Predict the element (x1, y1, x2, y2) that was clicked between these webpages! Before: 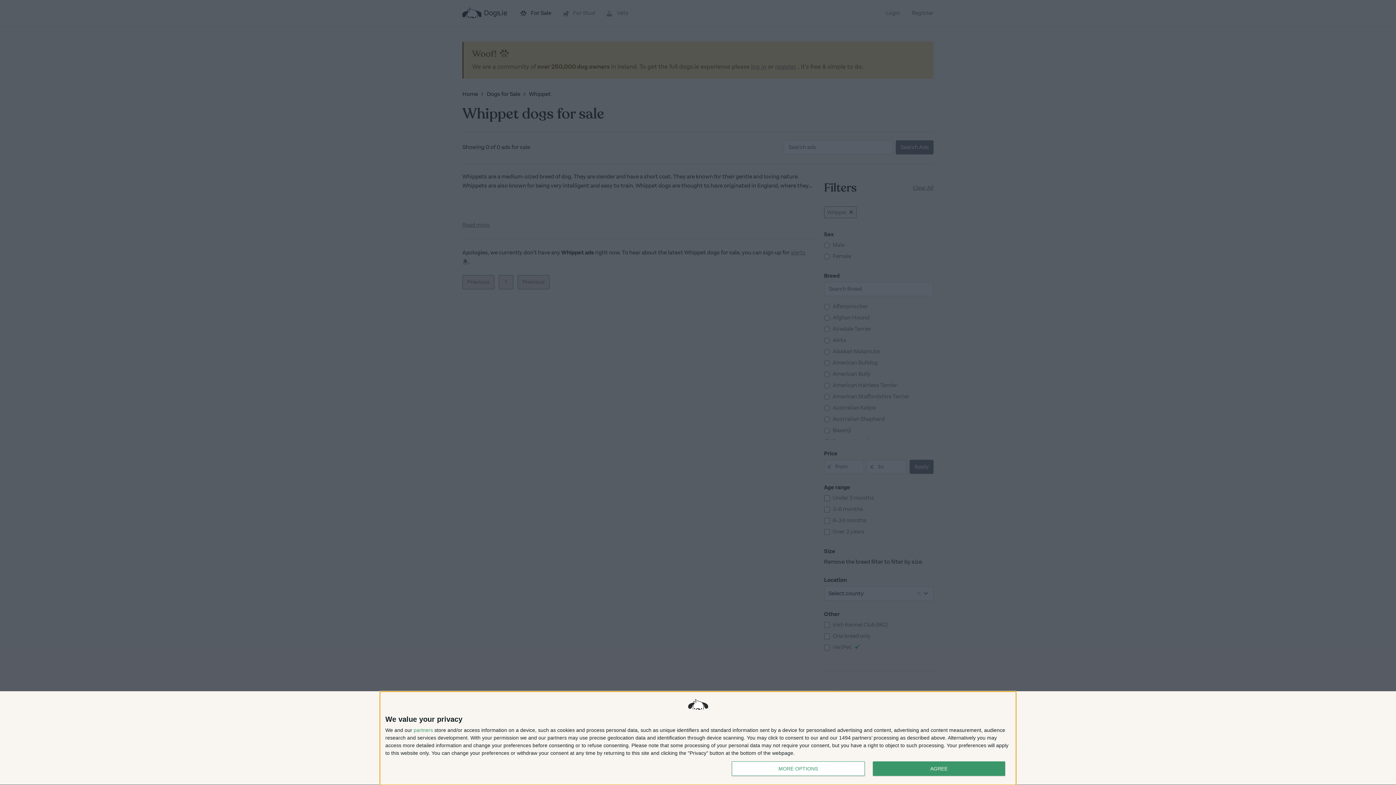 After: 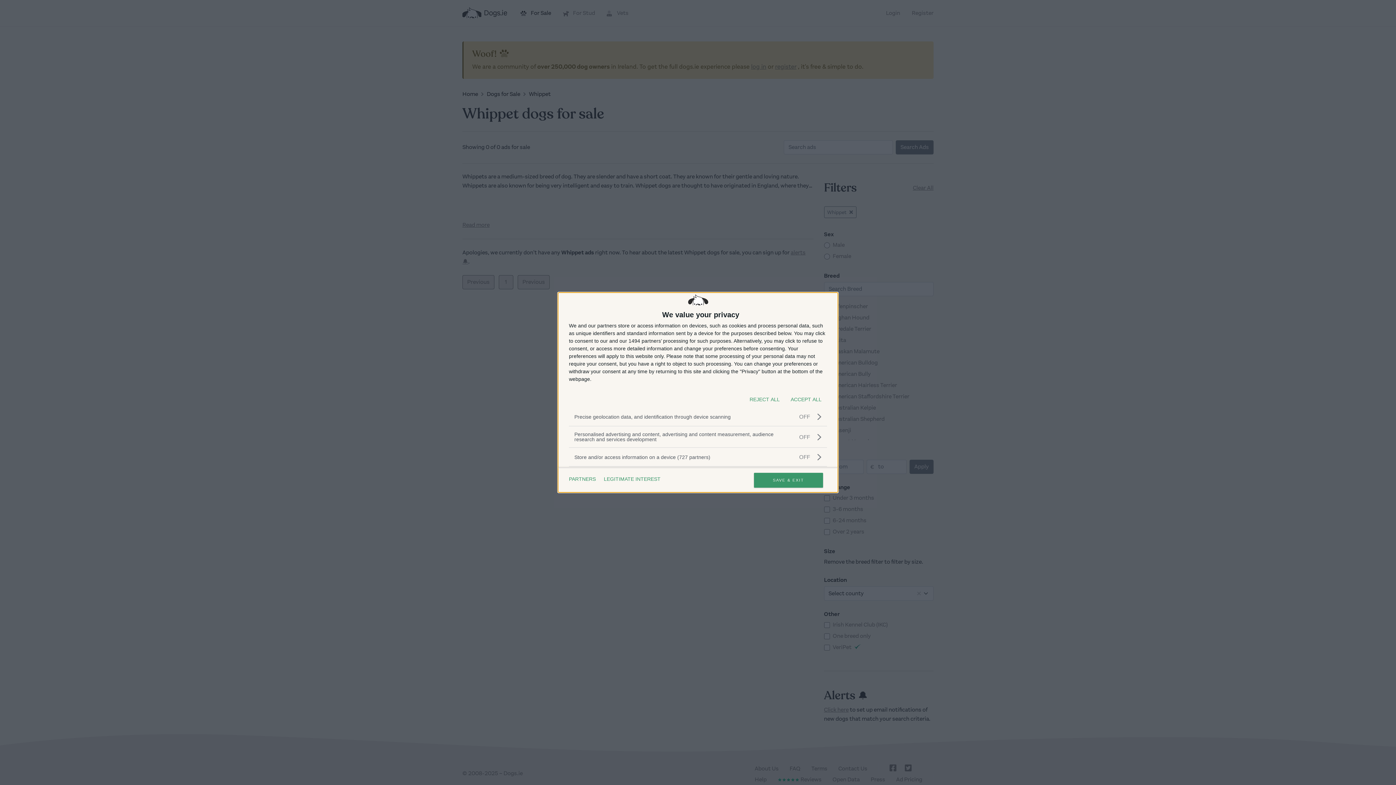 Action: bbox: (732, 761, 864, 776) label: MORE OPTIONS